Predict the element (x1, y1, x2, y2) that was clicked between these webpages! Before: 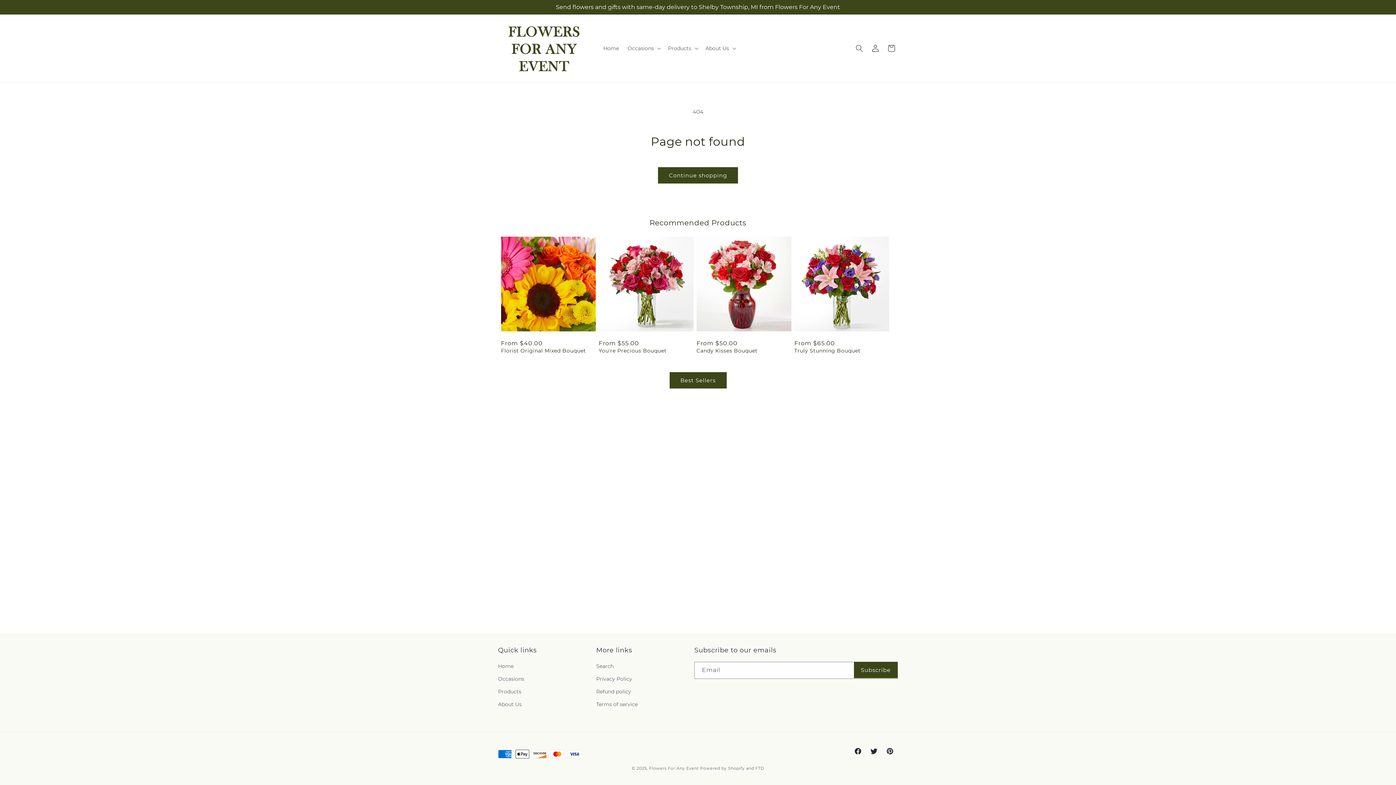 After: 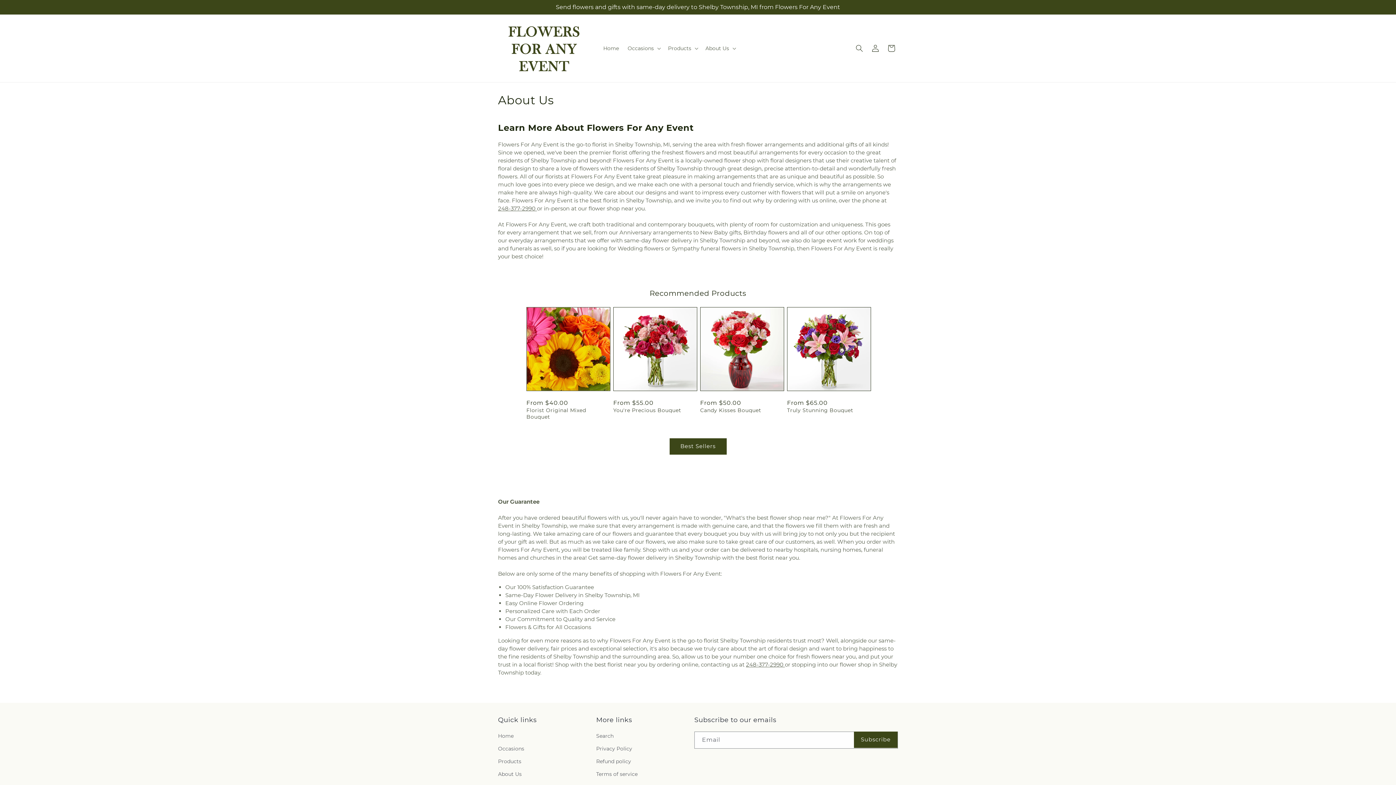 Action: label: About Us bbox: (498, 698, 521, 711)